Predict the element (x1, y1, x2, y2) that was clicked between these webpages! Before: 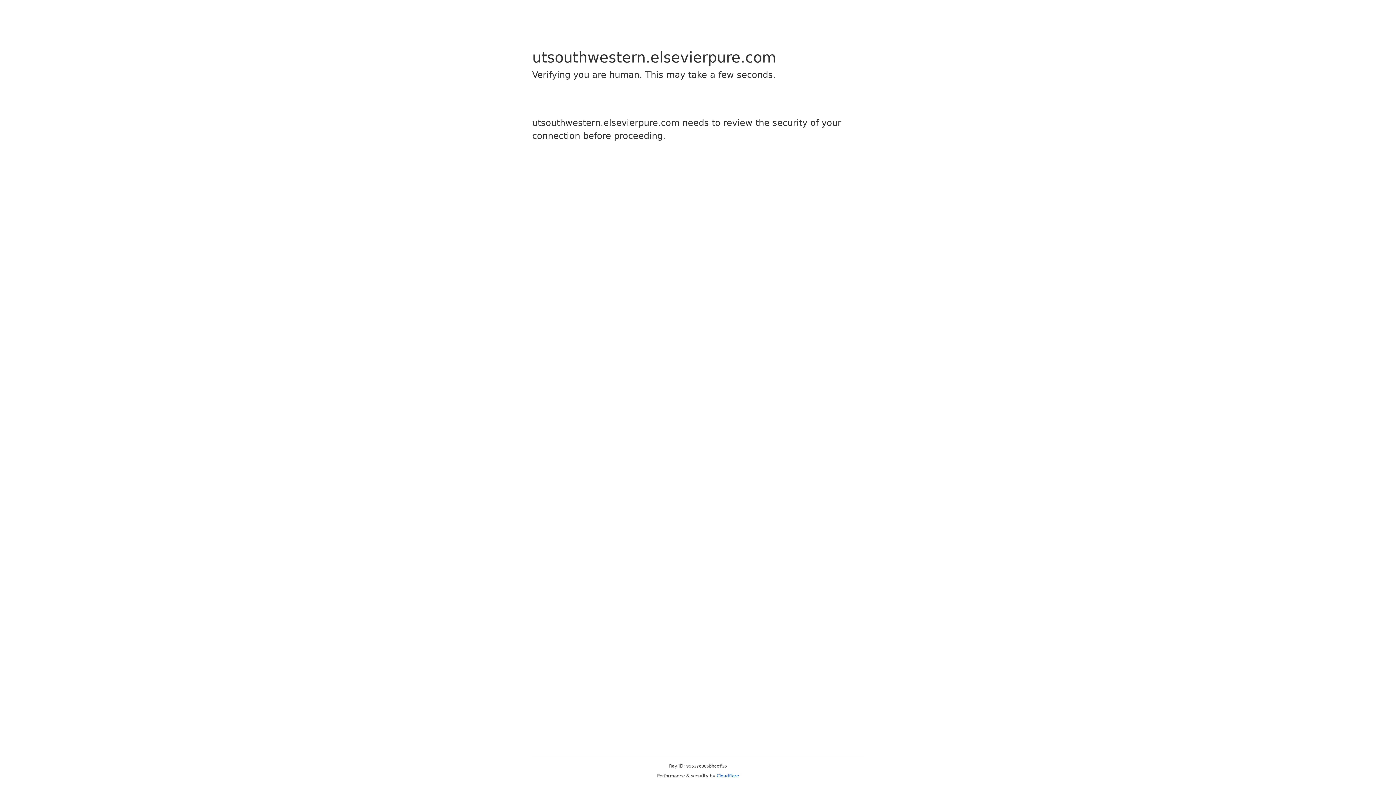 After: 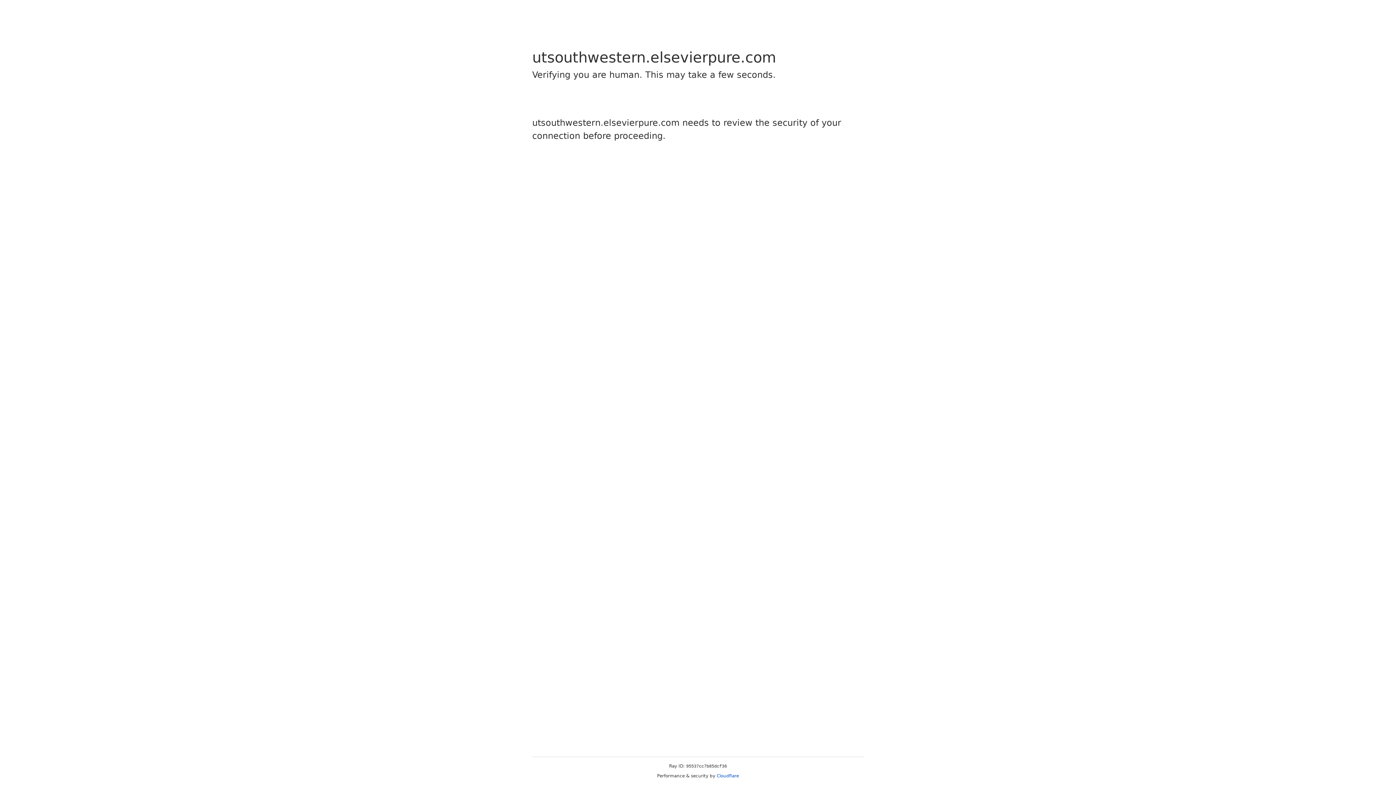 Action: label: Cloudflare bbox: (716, 773, 739, 778)